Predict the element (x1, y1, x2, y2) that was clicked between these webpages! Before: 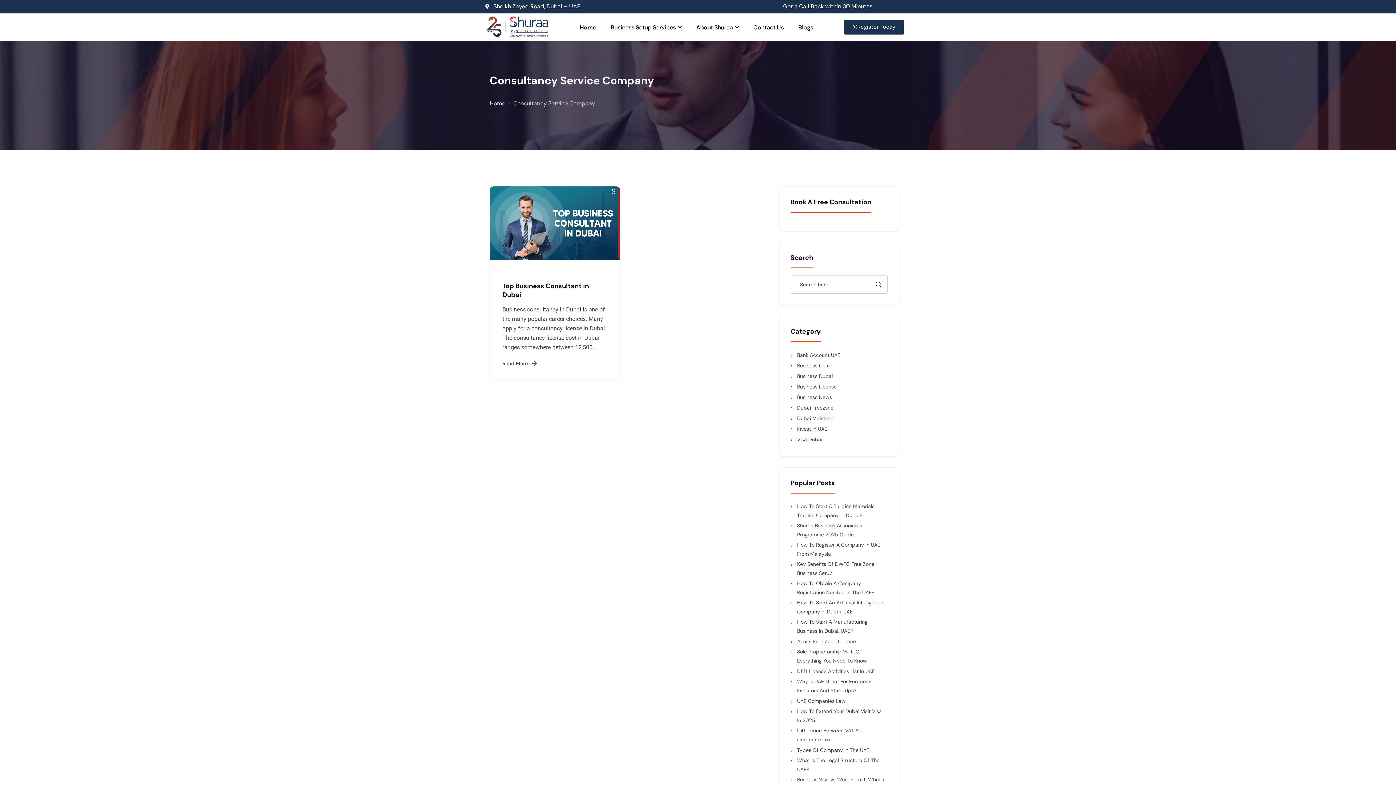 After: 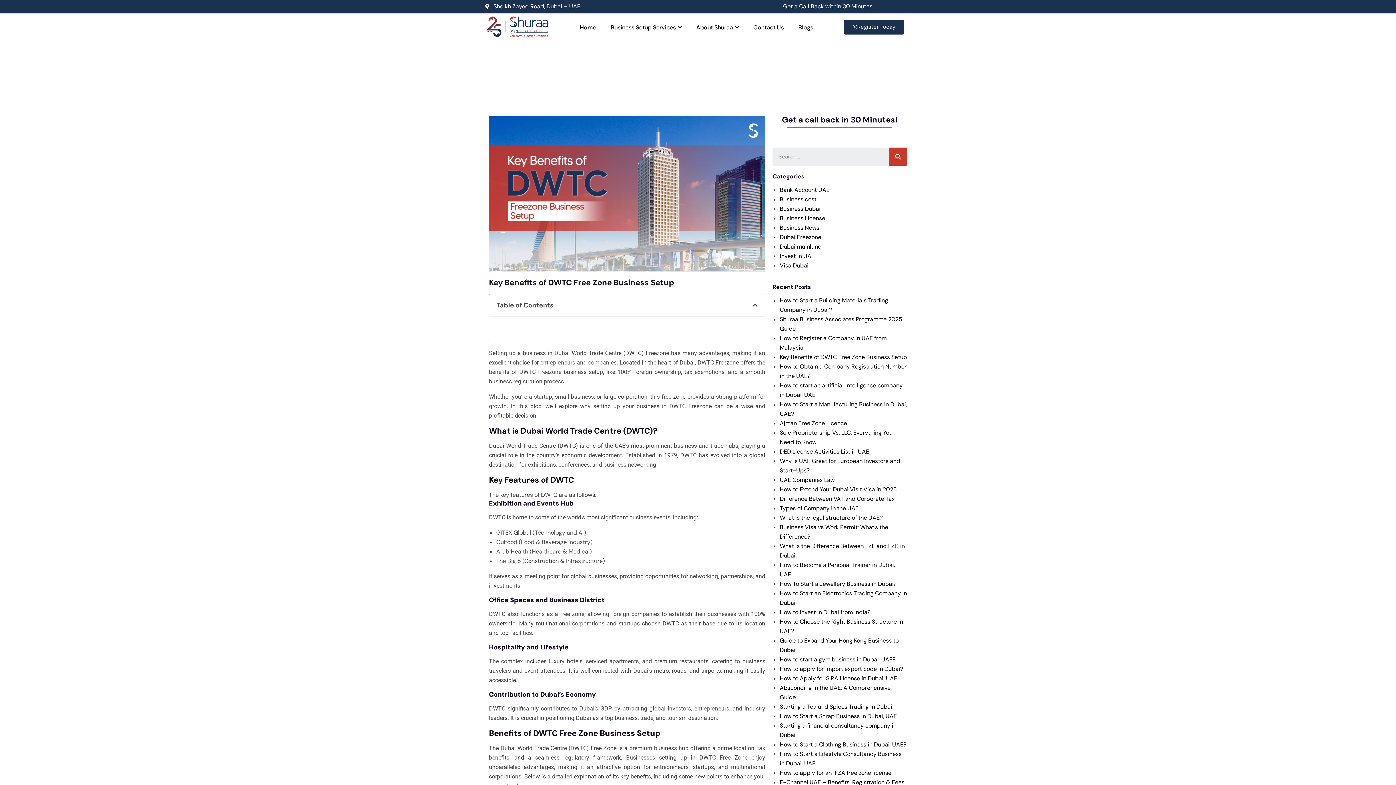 Action: label: Key Benefits Of DWTC Free Zone Business Setup bbox: (797, 560, 886, 578)